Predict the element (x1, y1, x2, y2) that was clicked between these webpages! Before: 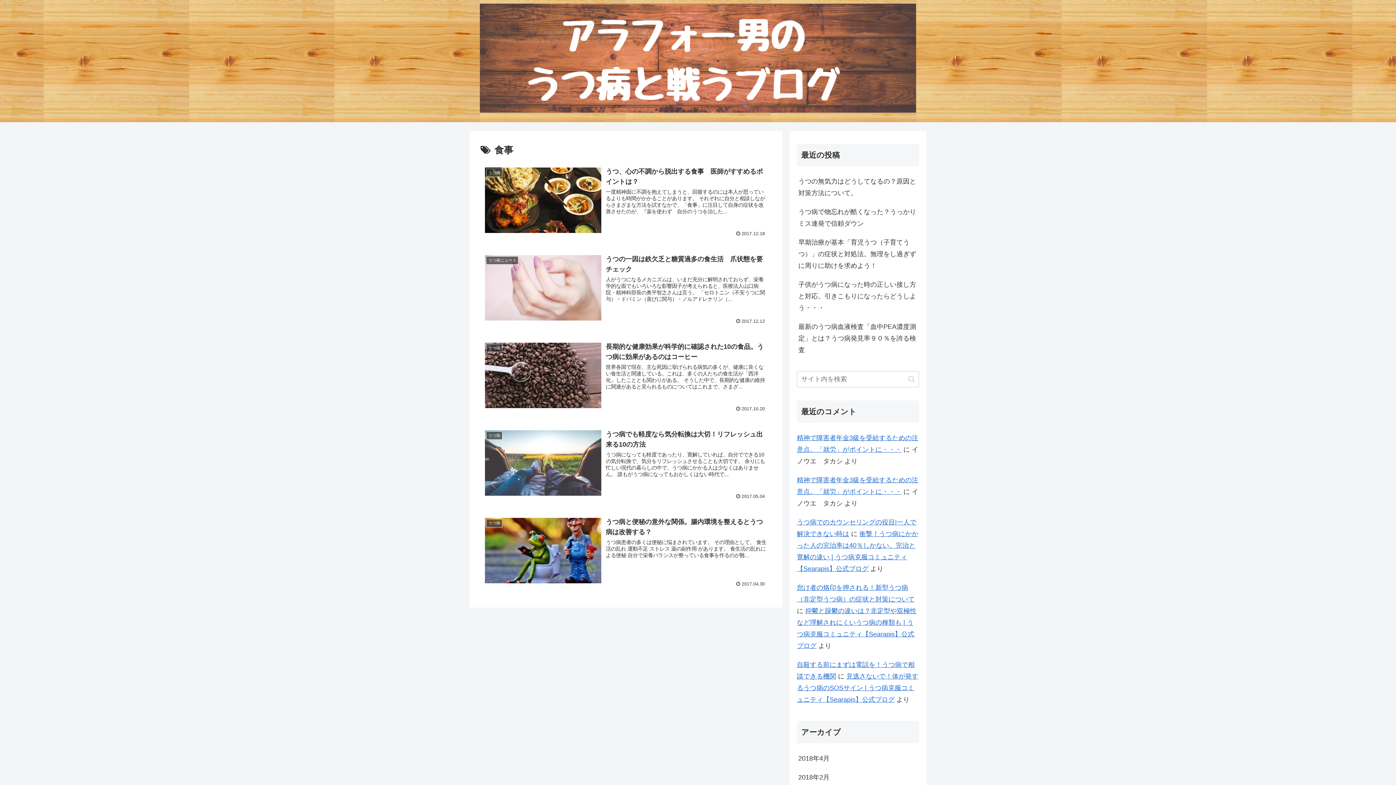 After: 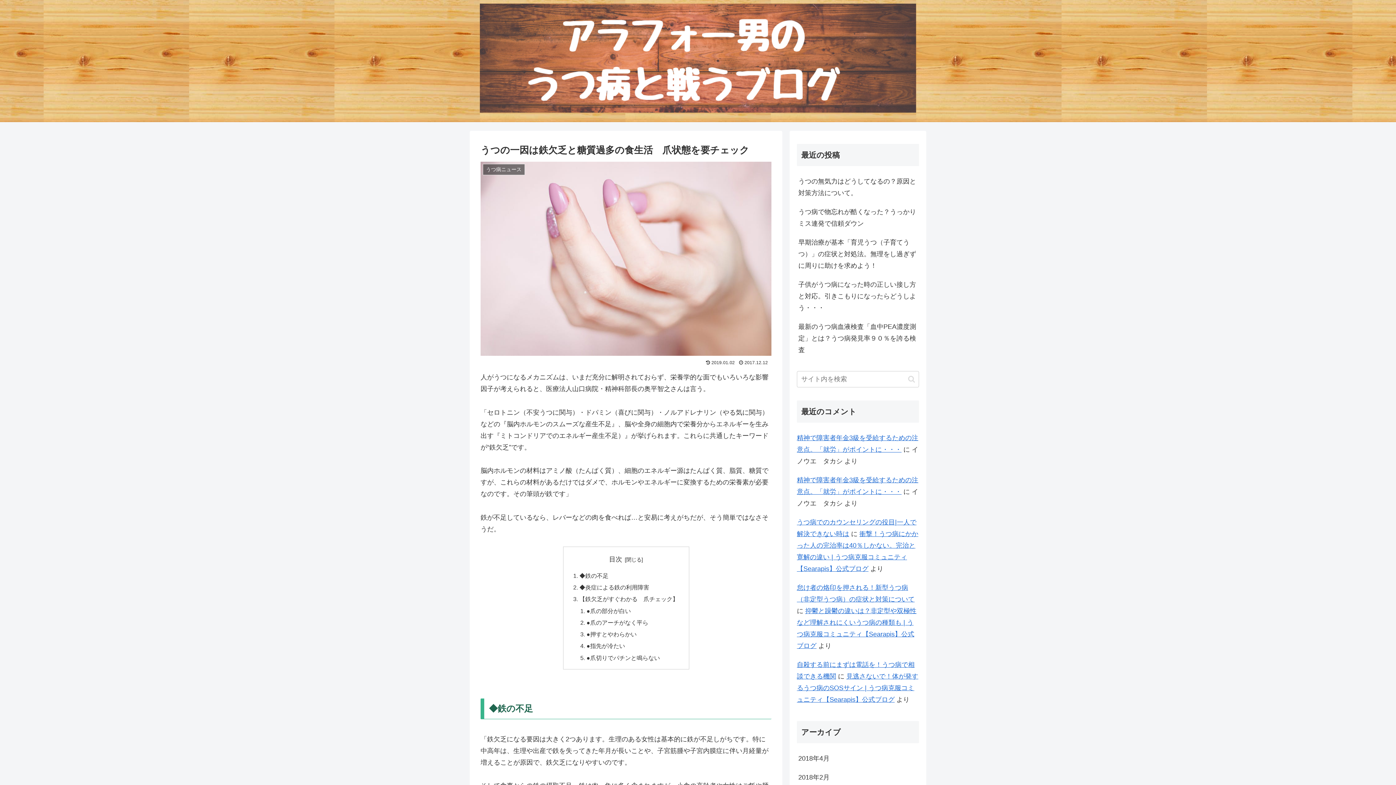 Action: bbox: (480, 249, 771, 328) label: うつ病ニュース
うつの一因は鉄欠乏と糖質過多の食生活　爪状態を要チェック
人がうつになるメカニズムは、いまだ充分に解明されておらず、栄養学的な面でもいろいろな影響因子が考えられると、医療法人山口病院・精神科部長の奥平智之さんは言う。 「セロトニン（不安うつに関与）・ドパミン（喜びに関与）・ノルアドレナリン（...
 2017.12.12